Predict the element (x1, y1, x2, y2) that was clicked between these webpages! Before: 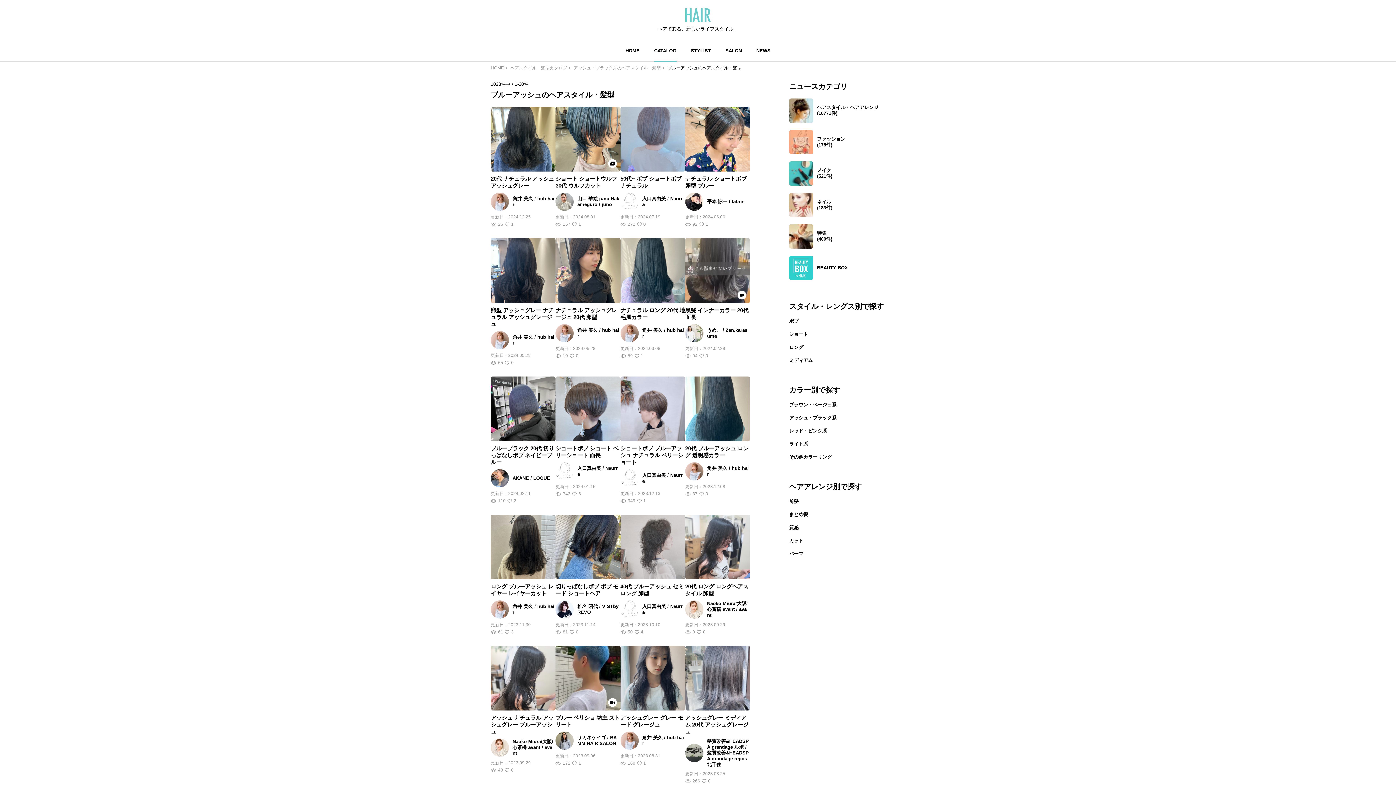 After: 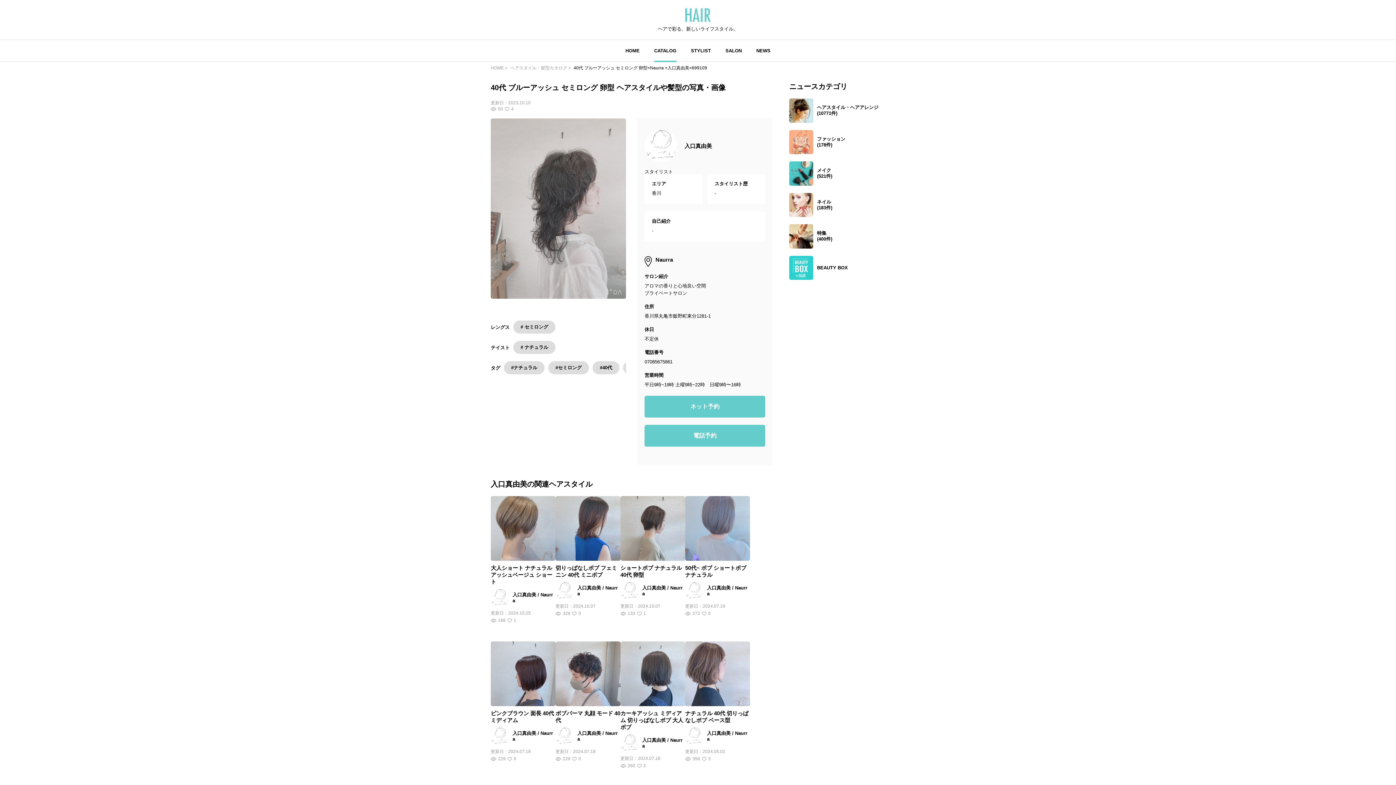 Action: bbox: (620, 514, 685, 635) label: 40代 ブルーアッシュ セミロング 卵型
入口真由美 / Naurra
更新日：
2023.10.10
50
4